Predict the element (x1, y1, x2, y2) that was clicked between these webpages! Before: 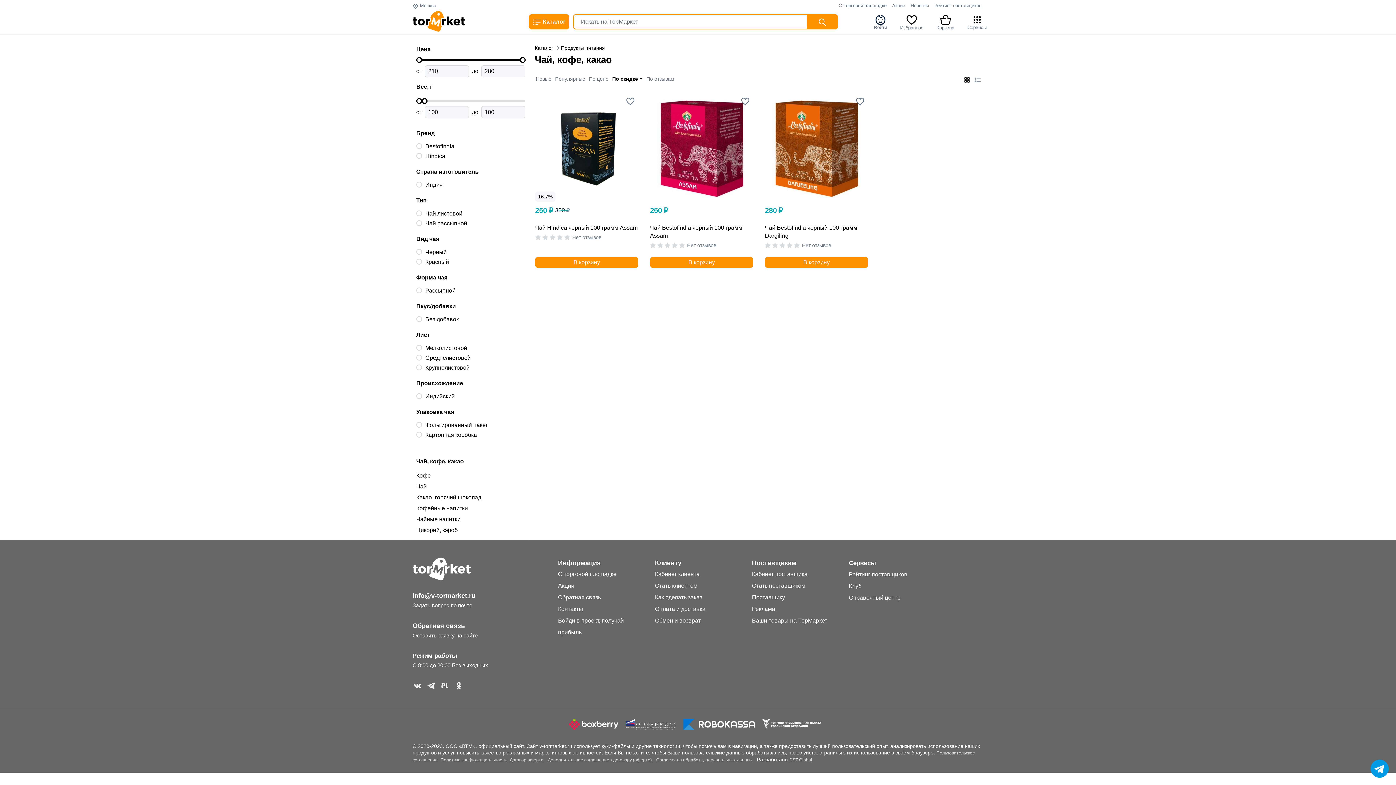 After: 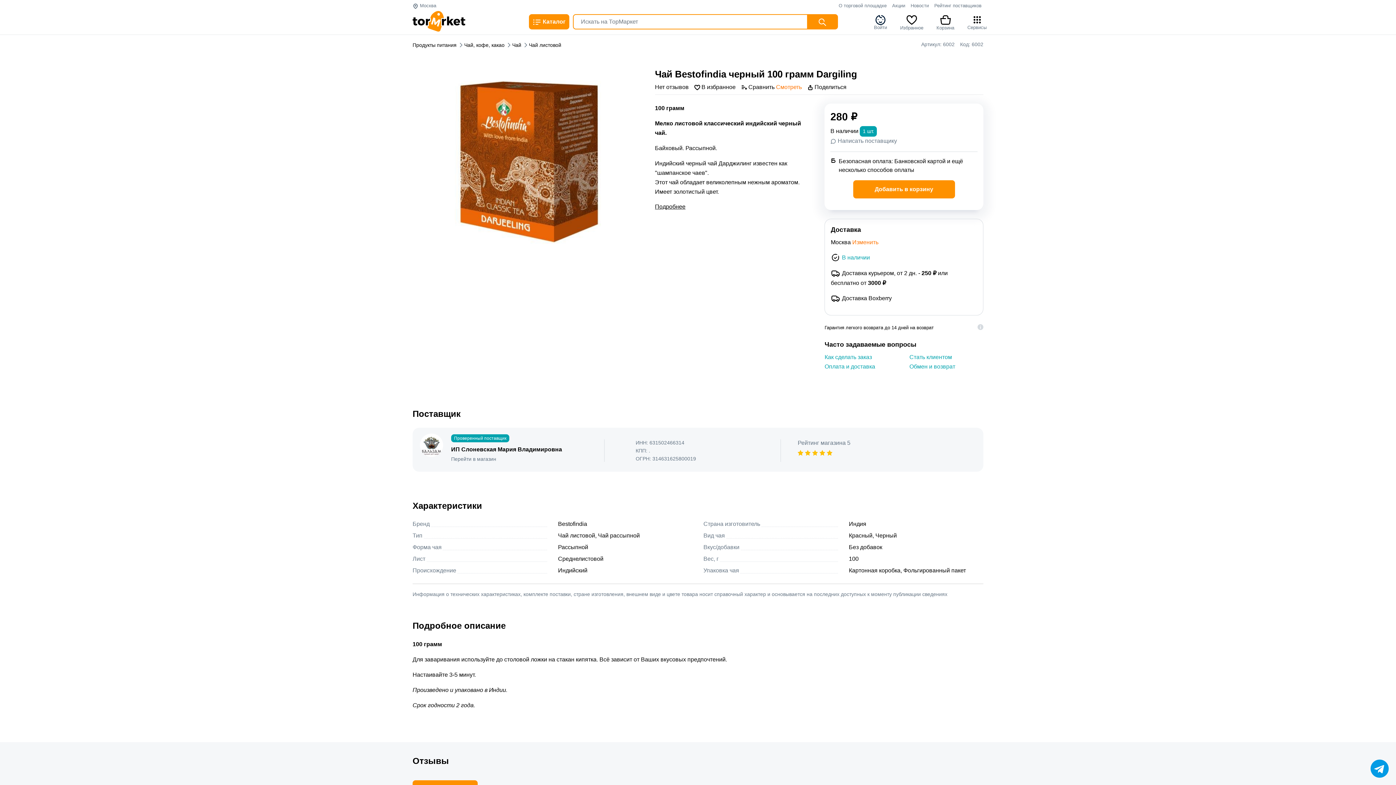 Action: label: Чай Bestofindia черный 100 грамм Dargiling bbox: (765, 224, 868, 240)